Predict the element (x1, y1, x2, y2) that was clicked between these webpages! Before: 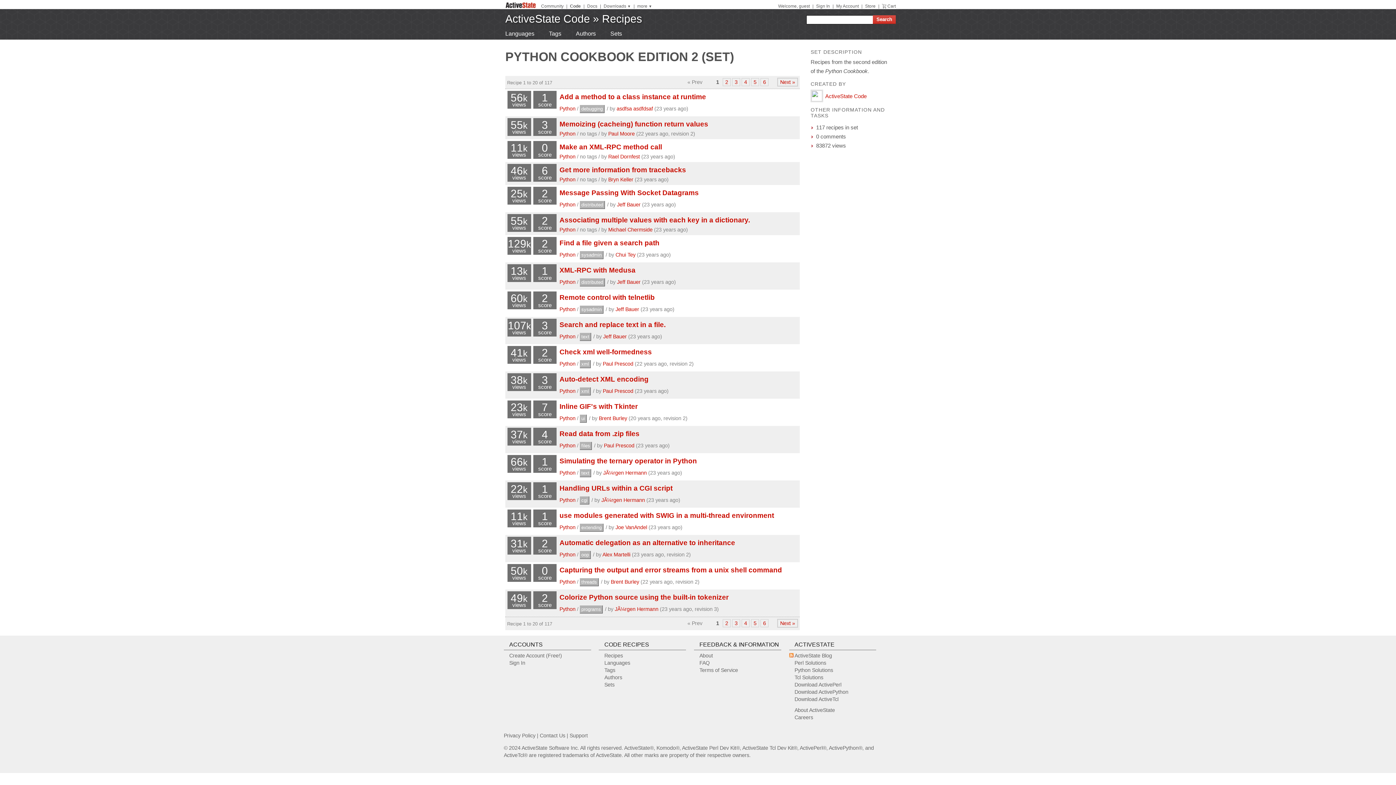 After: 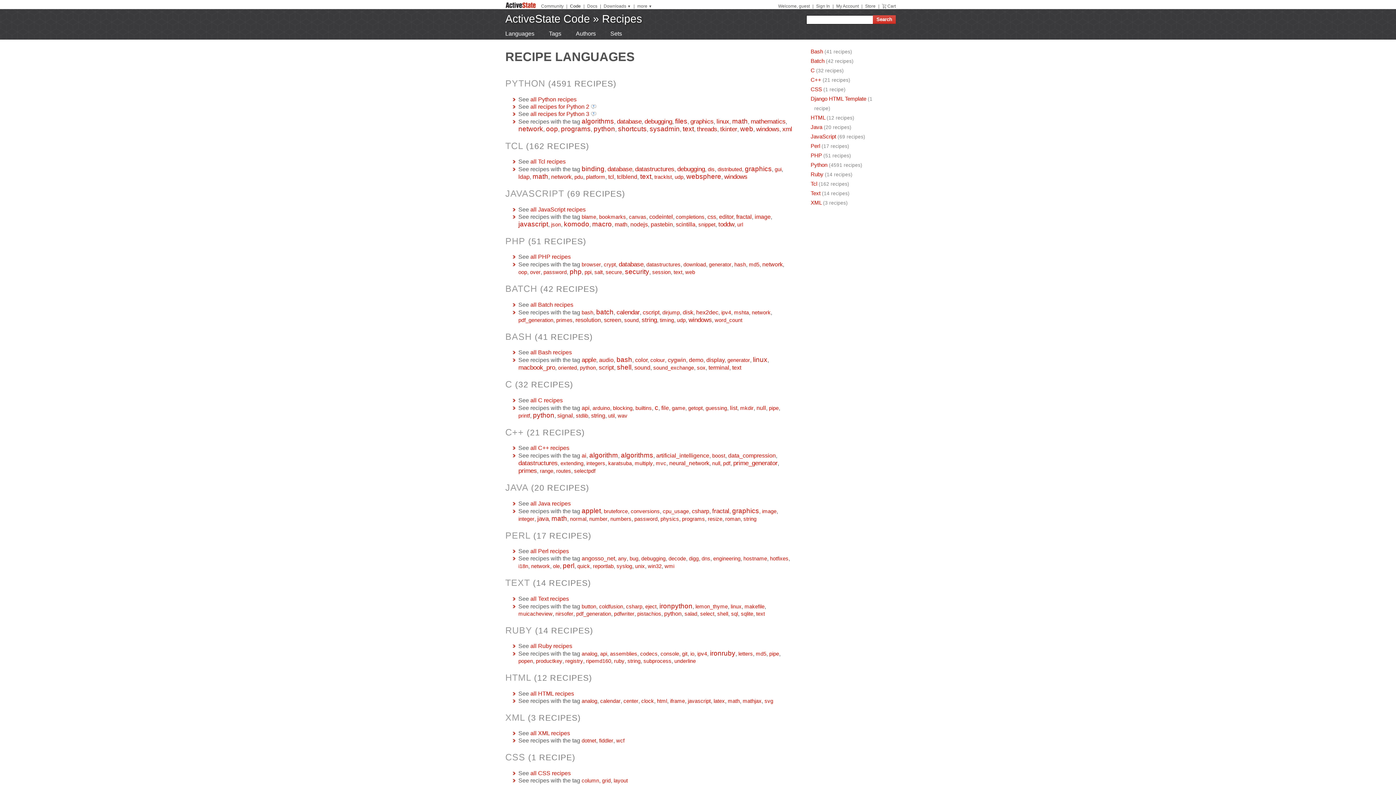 Action: label: Languages bbox: (505, 29, 541, 38)